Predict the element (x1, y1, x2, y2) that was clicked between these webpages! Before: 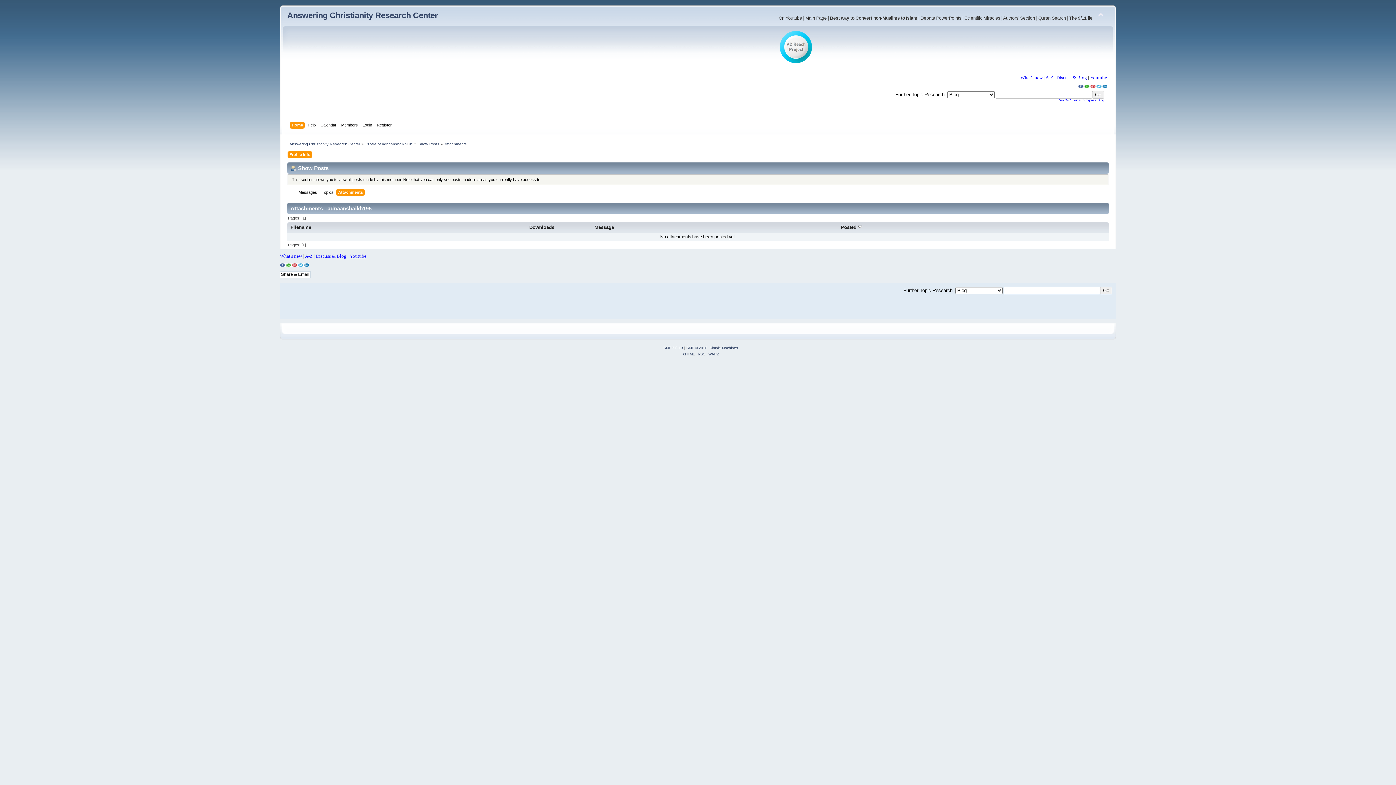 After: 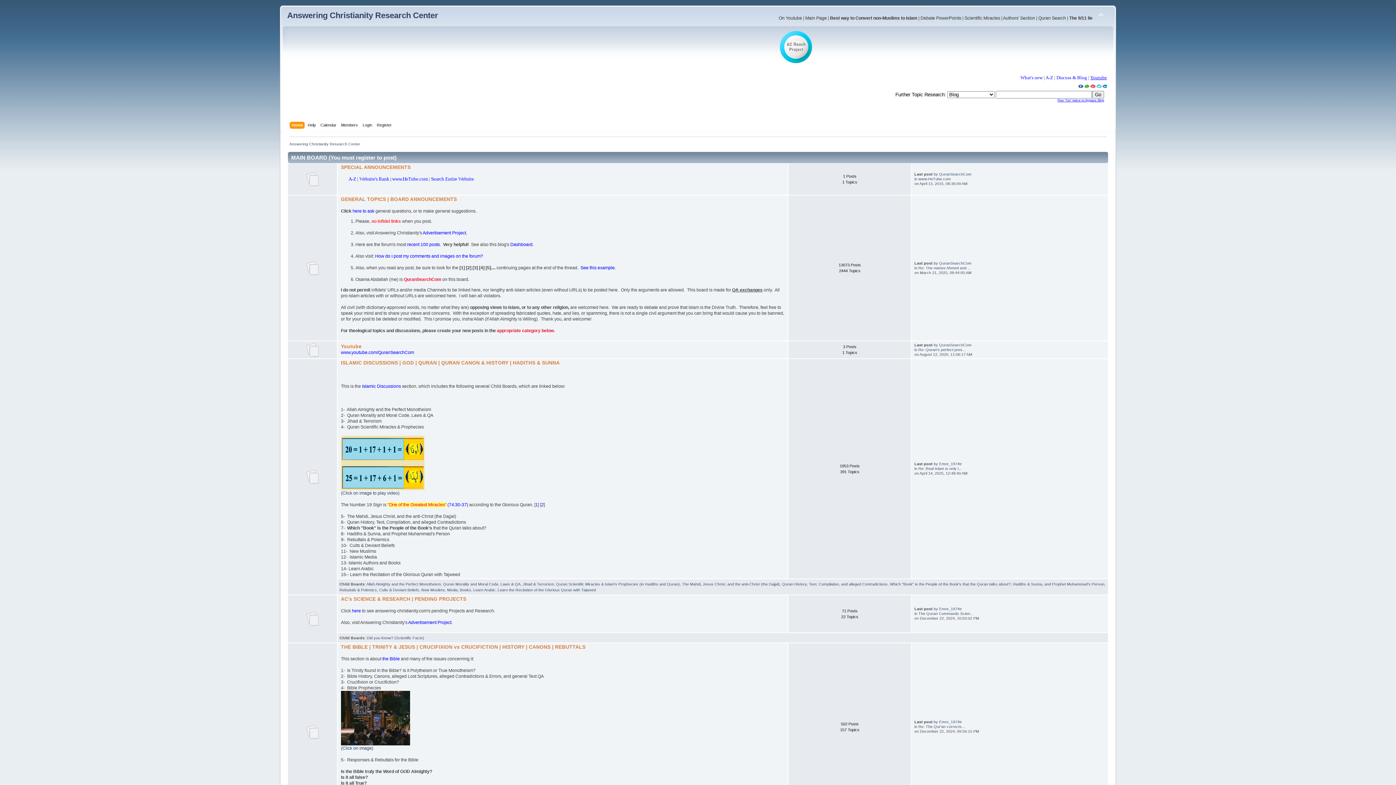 Action: bbox: (289, 141, 360, 146) label: Answering Christianity Research Center